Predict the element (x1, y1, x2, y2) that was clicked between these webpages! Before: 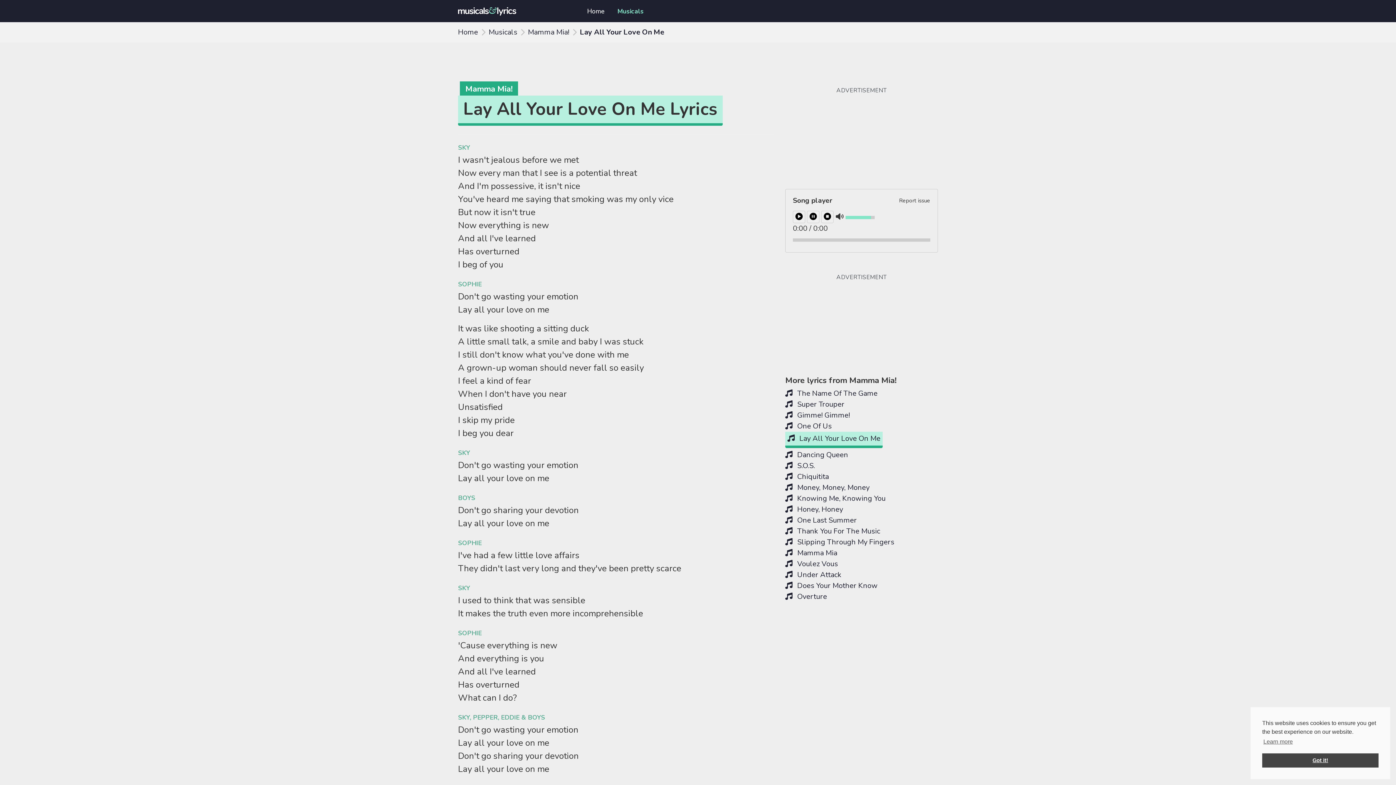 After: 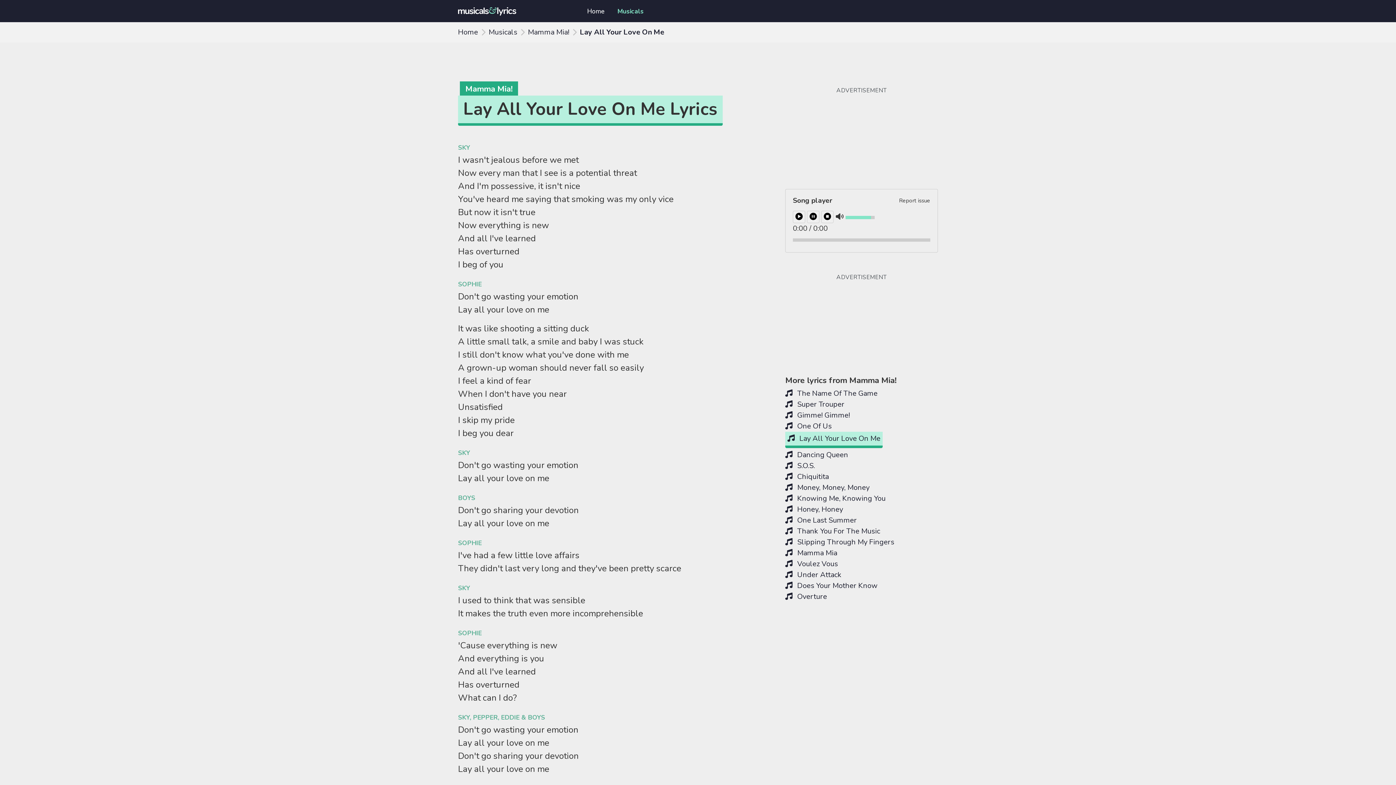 Action: bbox: (1262, 753, 1378, 768) label: dismiss cookie message